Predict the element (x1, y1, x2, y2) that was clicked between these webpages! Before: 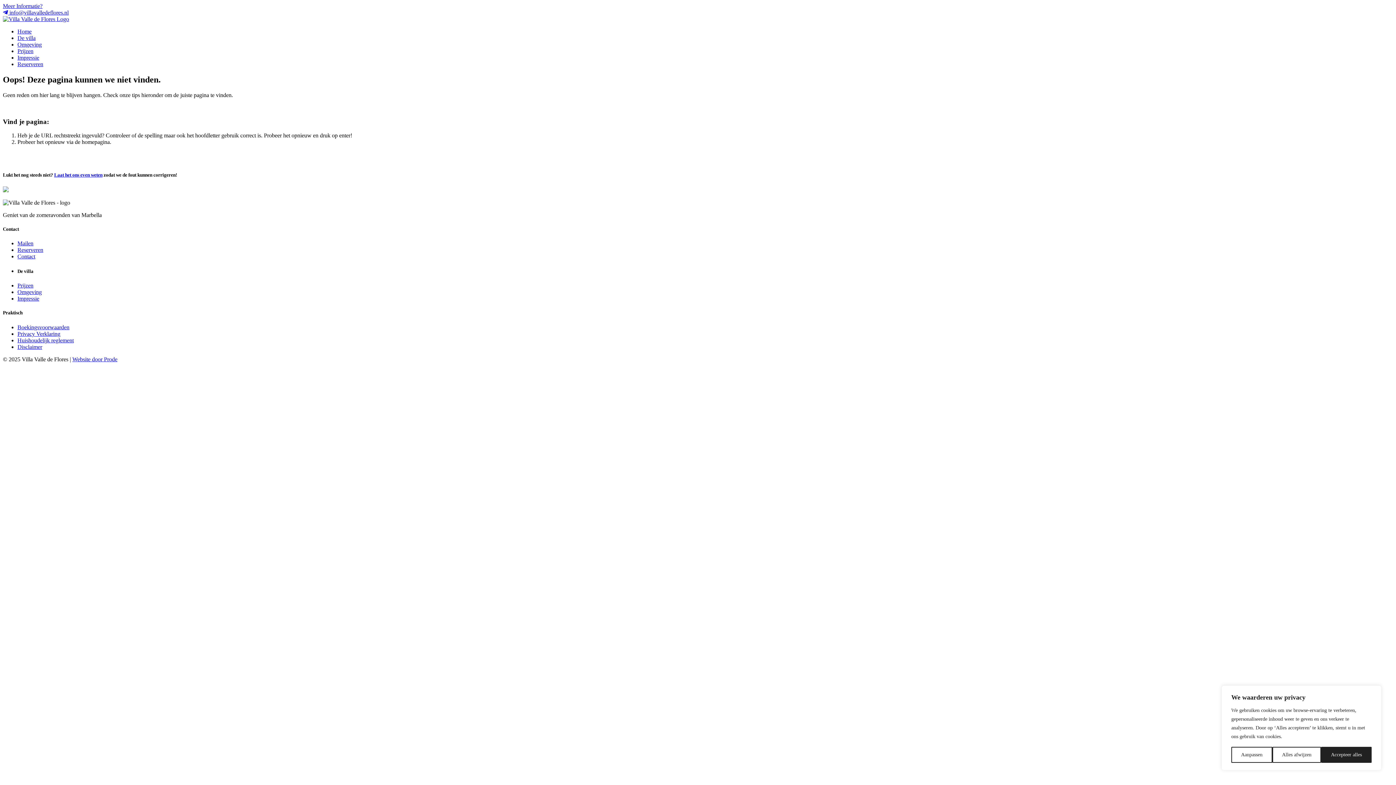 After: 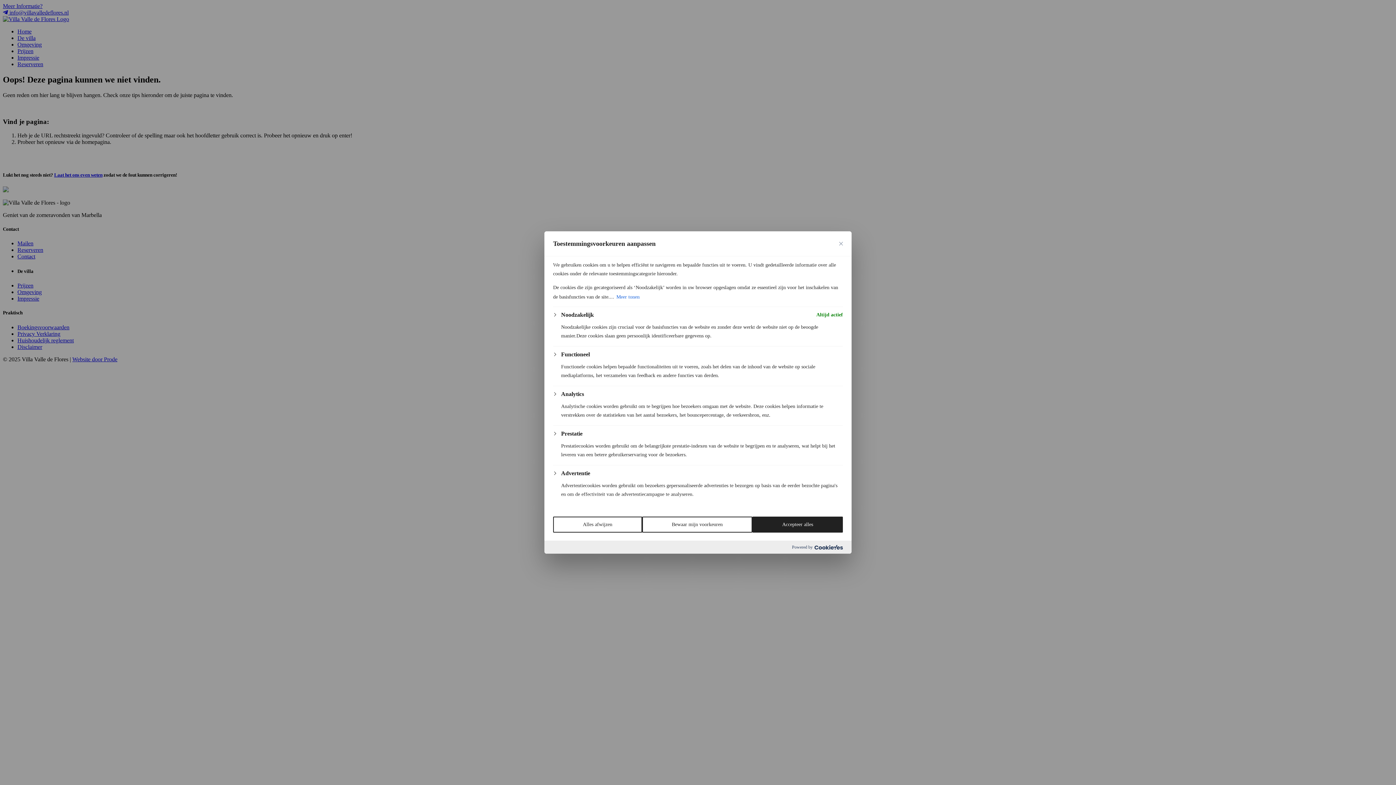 Action: label: Aanpassen bbox: (1231, 747, 1272, 763)